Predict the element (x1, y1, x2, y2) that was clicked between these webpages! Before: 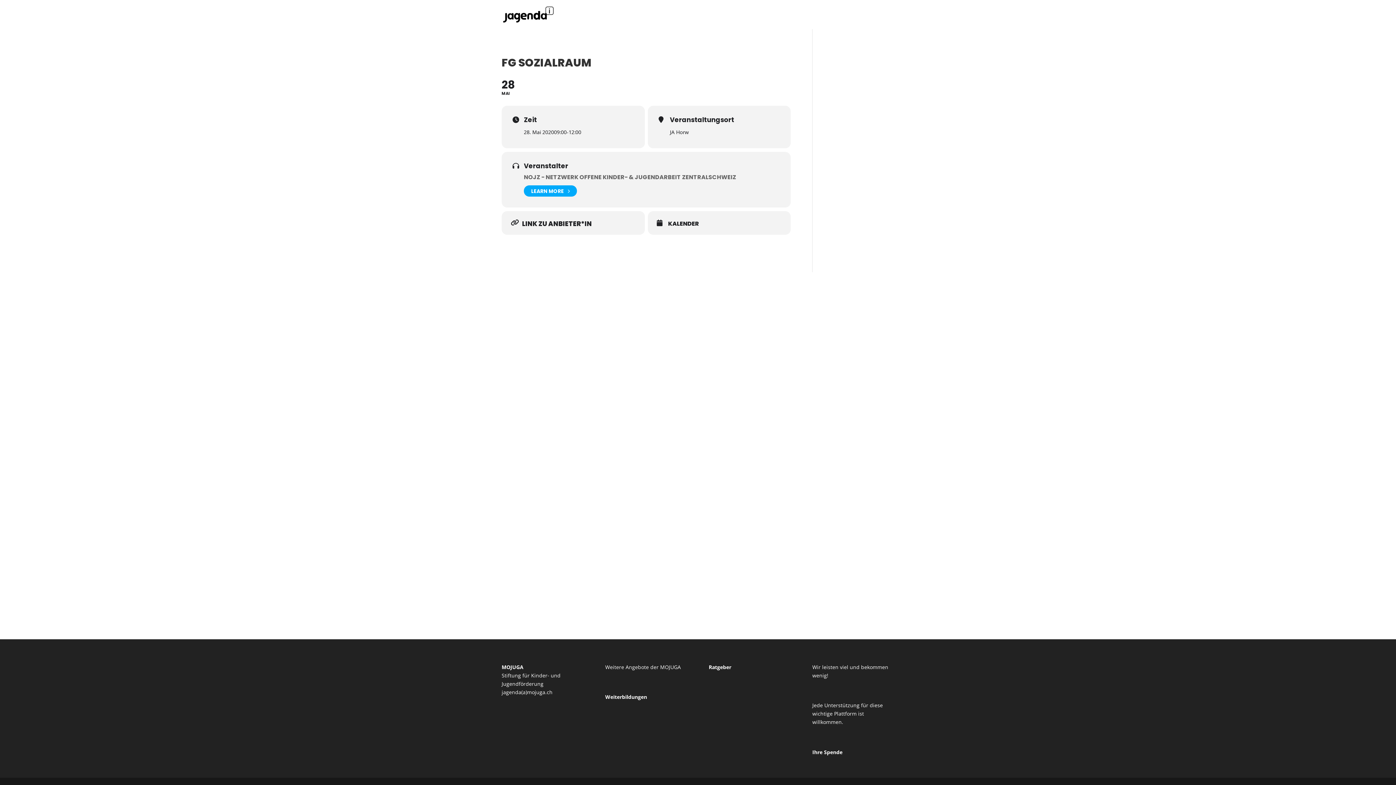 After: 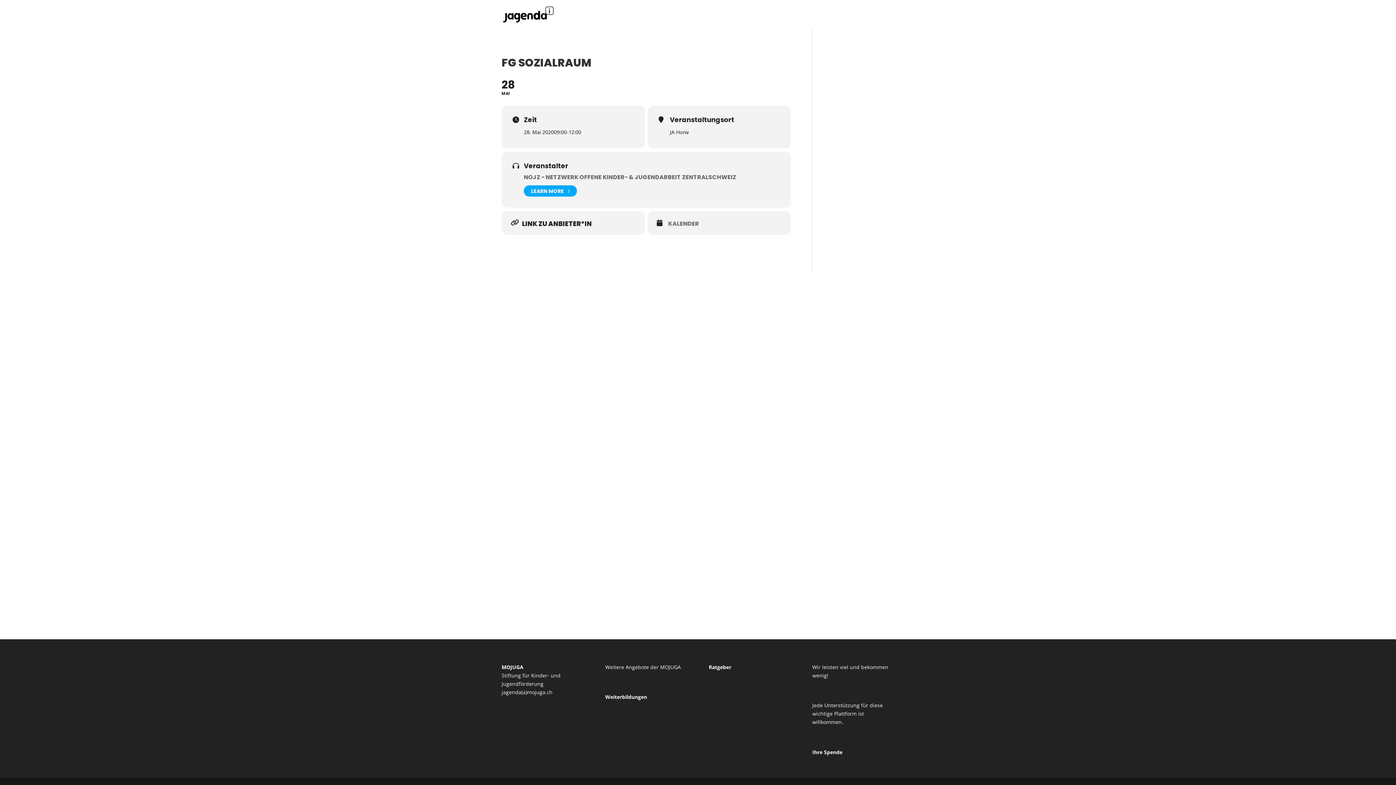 Action: label: KALENDER bbox: (668, 220, 704, 227)